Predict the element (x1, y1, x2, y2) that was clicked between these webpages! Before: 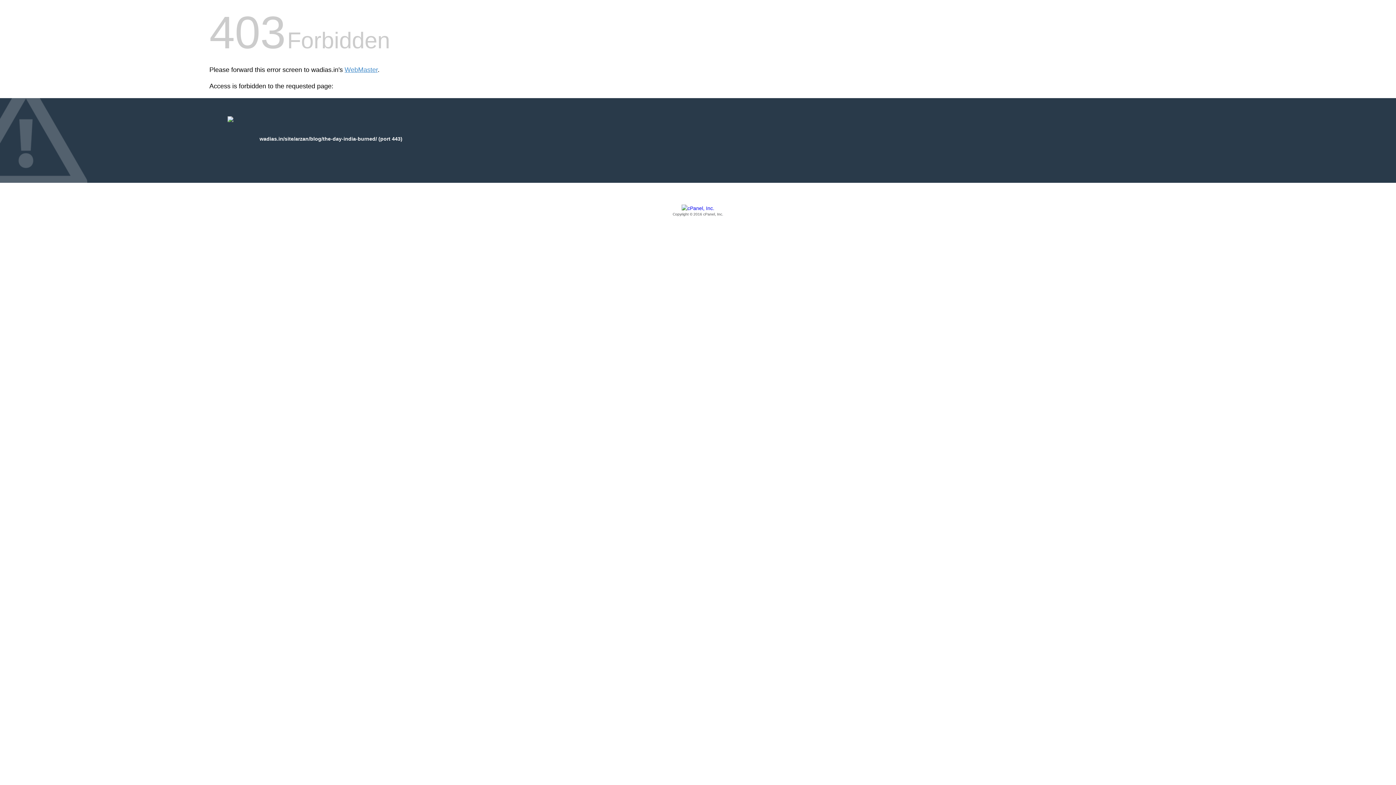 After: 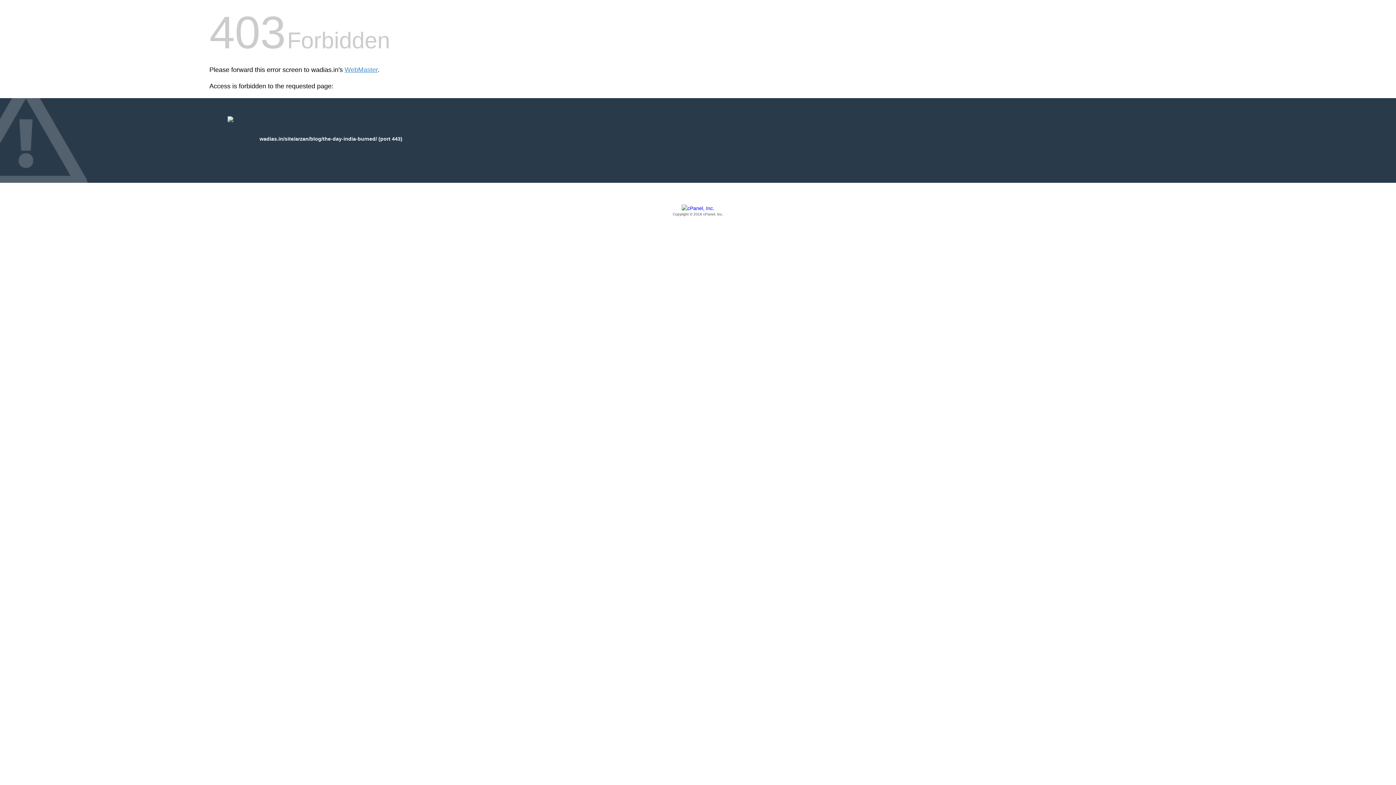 Action: label: Copyright © 2016 cPanel, Inc. bbox: (209, 205, 1186, 217)